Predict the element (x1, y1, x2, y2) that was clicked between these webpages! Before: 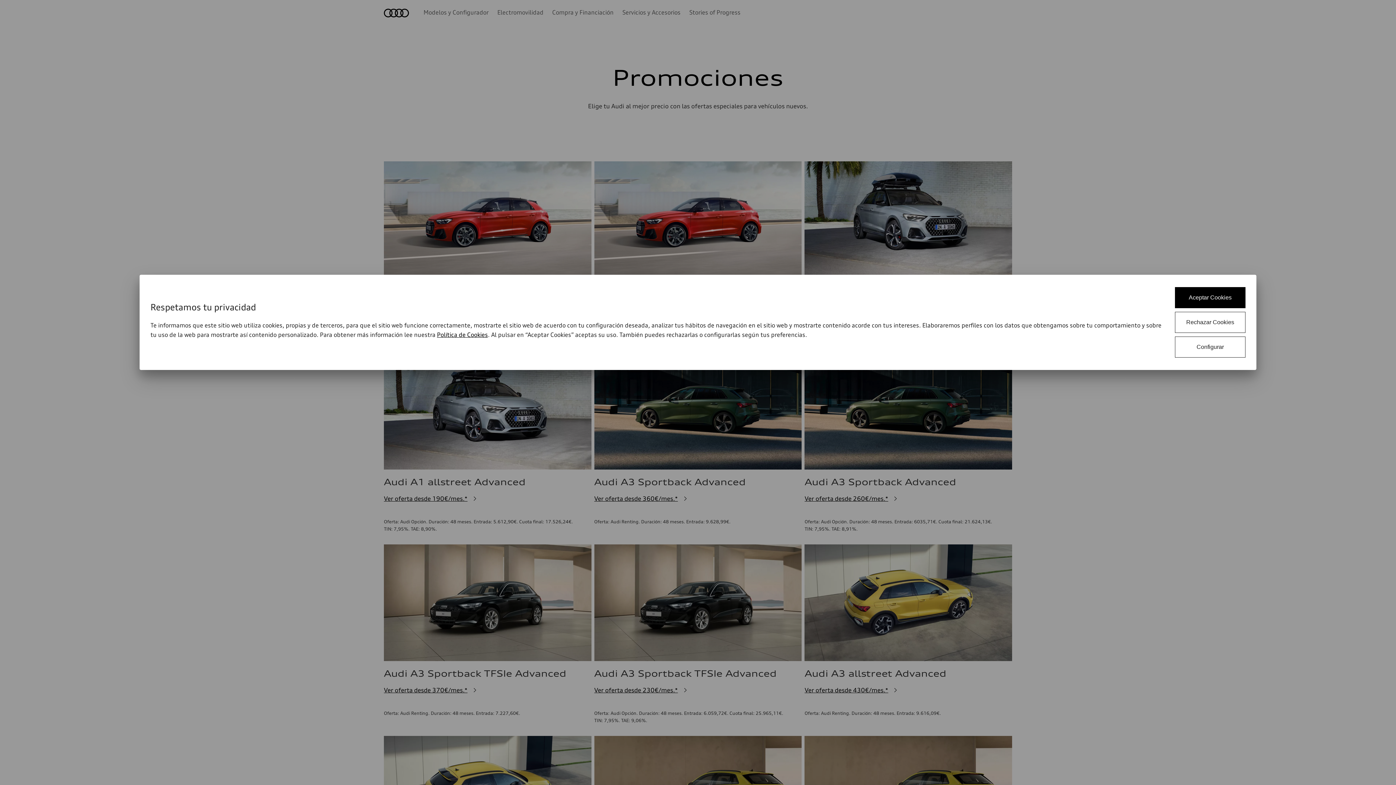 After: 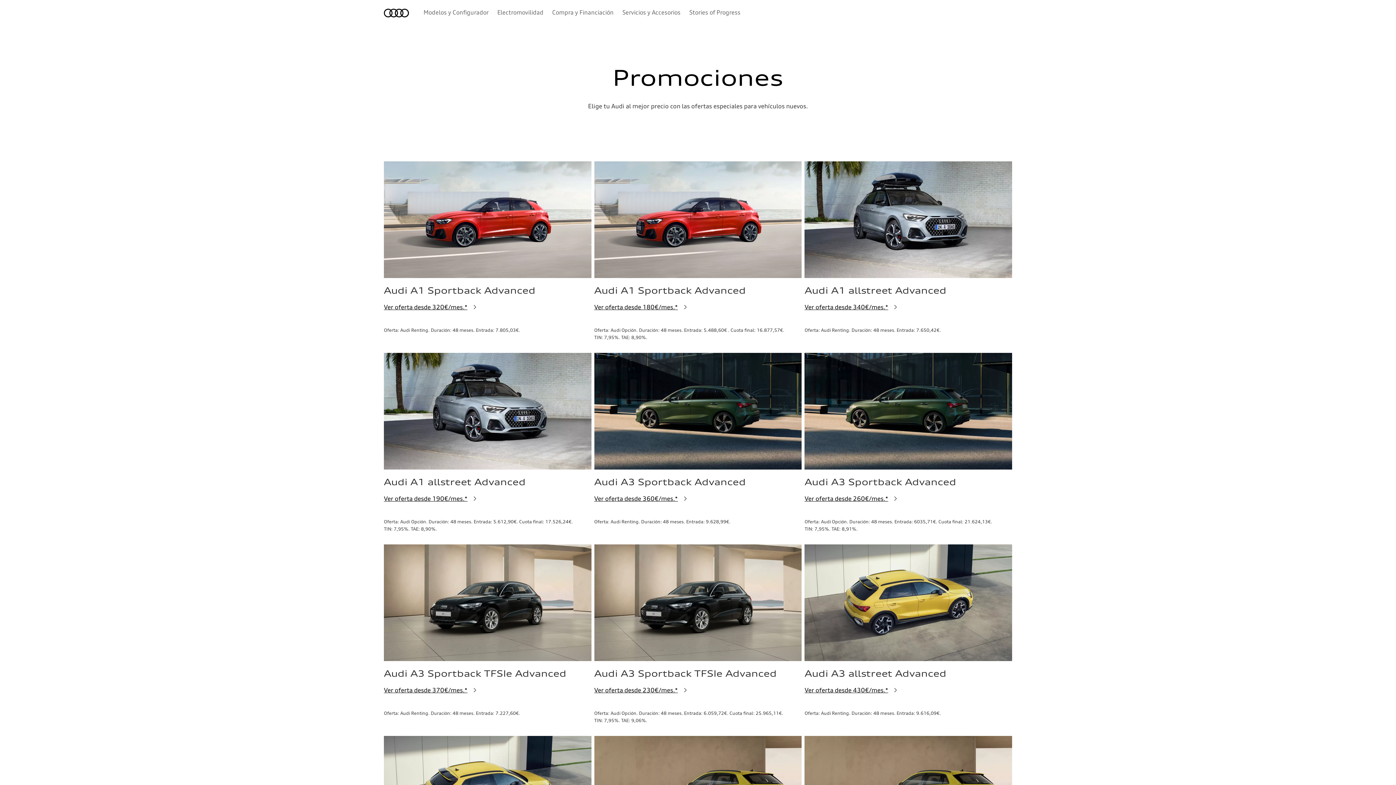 Action: label: Aceptar Cookies bbox: (1175, 287, 1245, 308)